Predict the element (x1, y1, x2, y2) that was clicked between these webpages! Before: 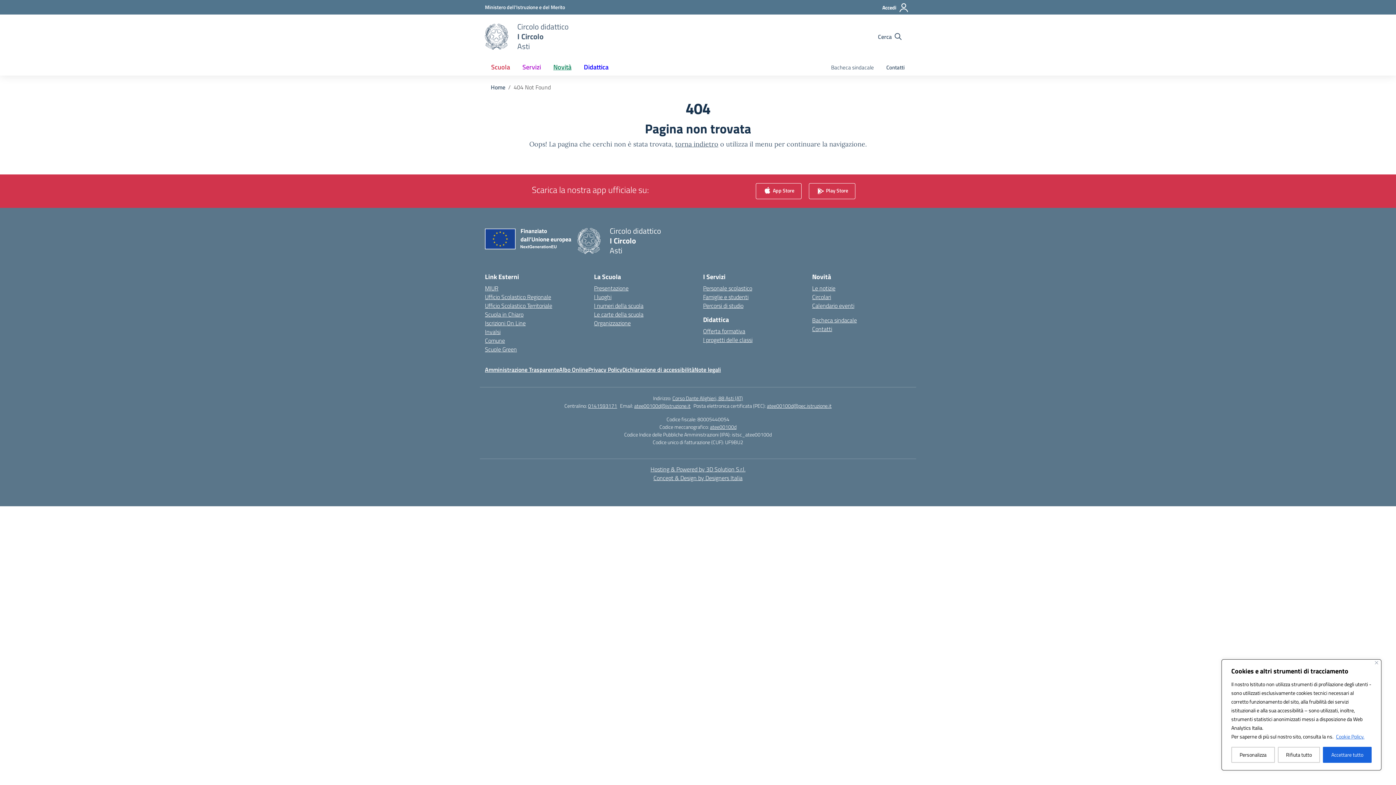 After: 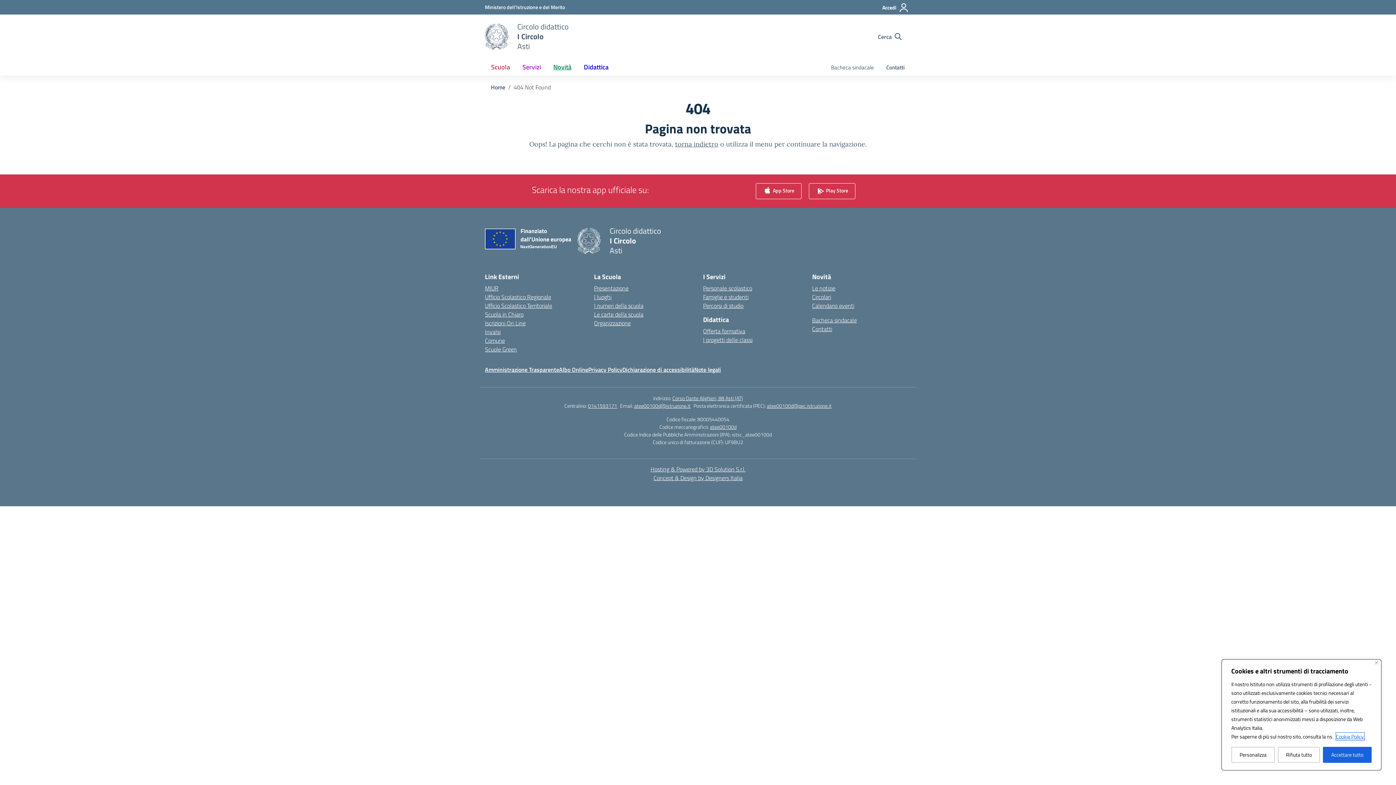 Action: label: Cookie Policy. bbox: (1336, 732, 1365, 741)